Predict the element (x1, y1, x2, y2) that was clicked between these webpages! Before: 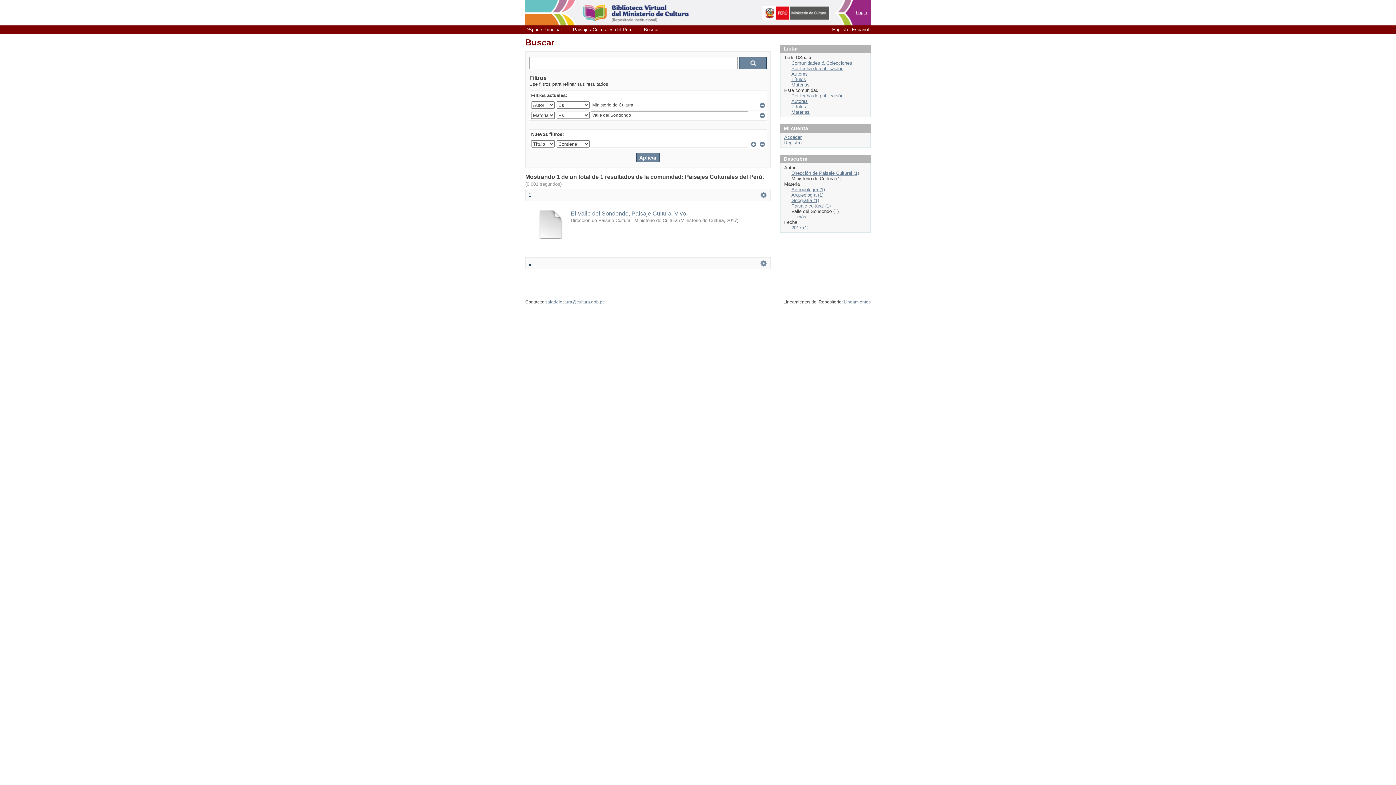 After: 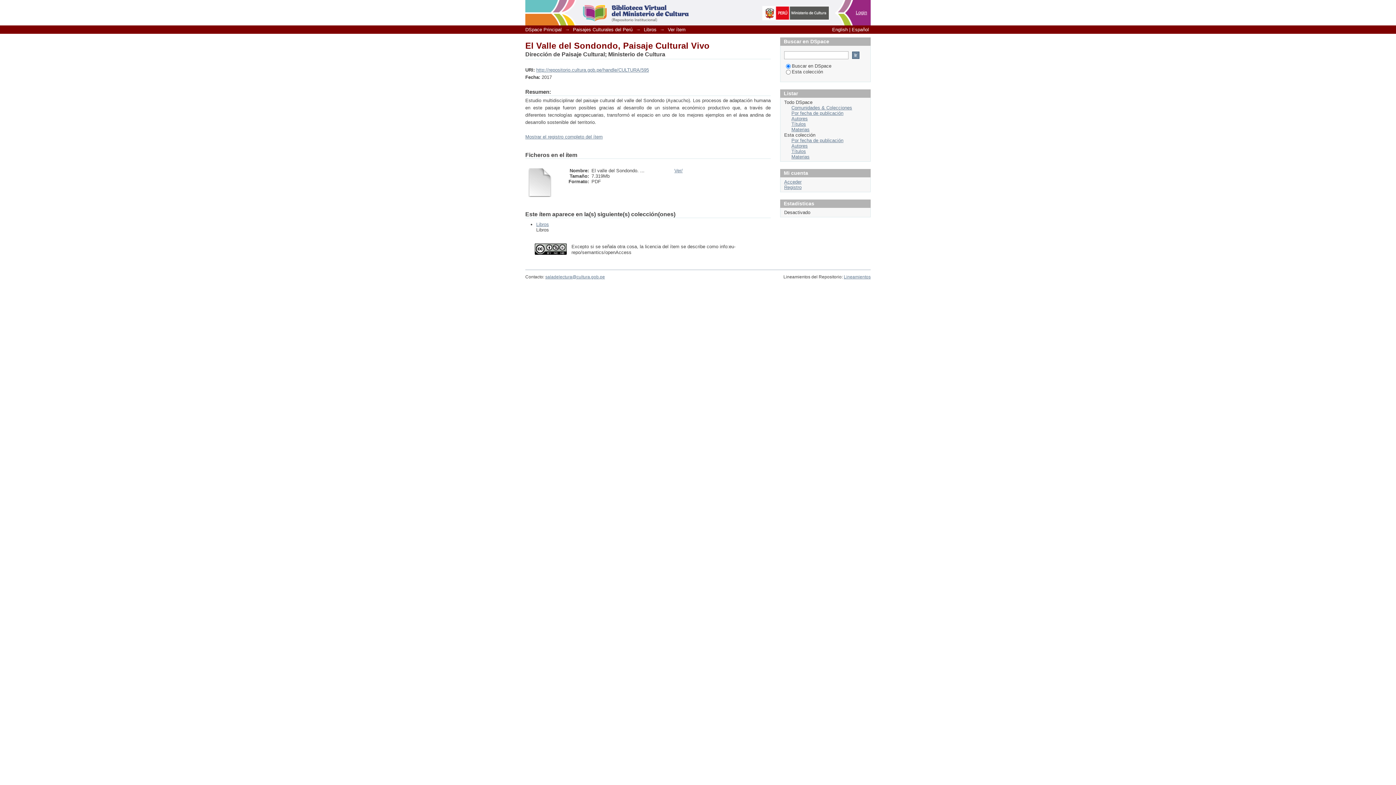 Action: bbox: (570, 210, 686, 216) label: El Valle del Sondondo, Paisaje Cultural Vivo